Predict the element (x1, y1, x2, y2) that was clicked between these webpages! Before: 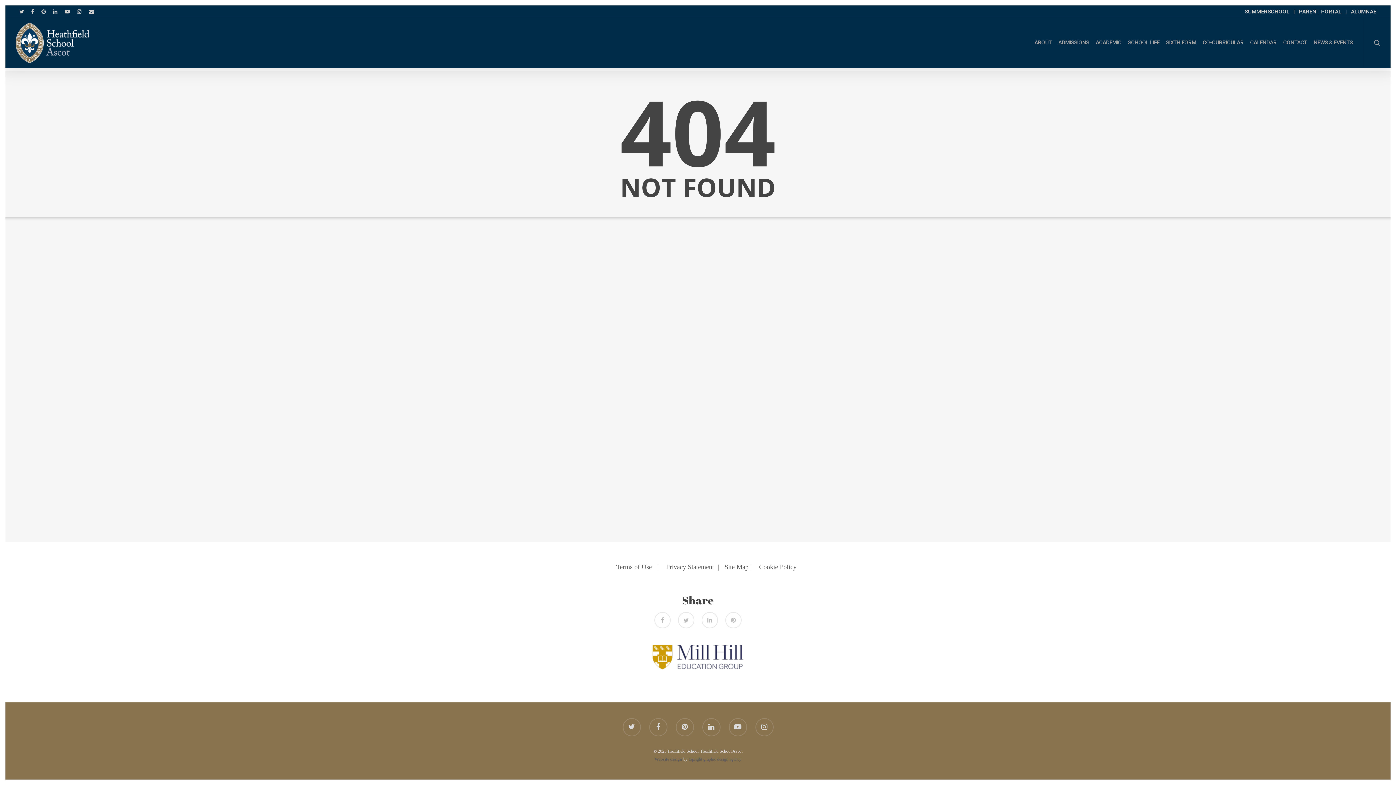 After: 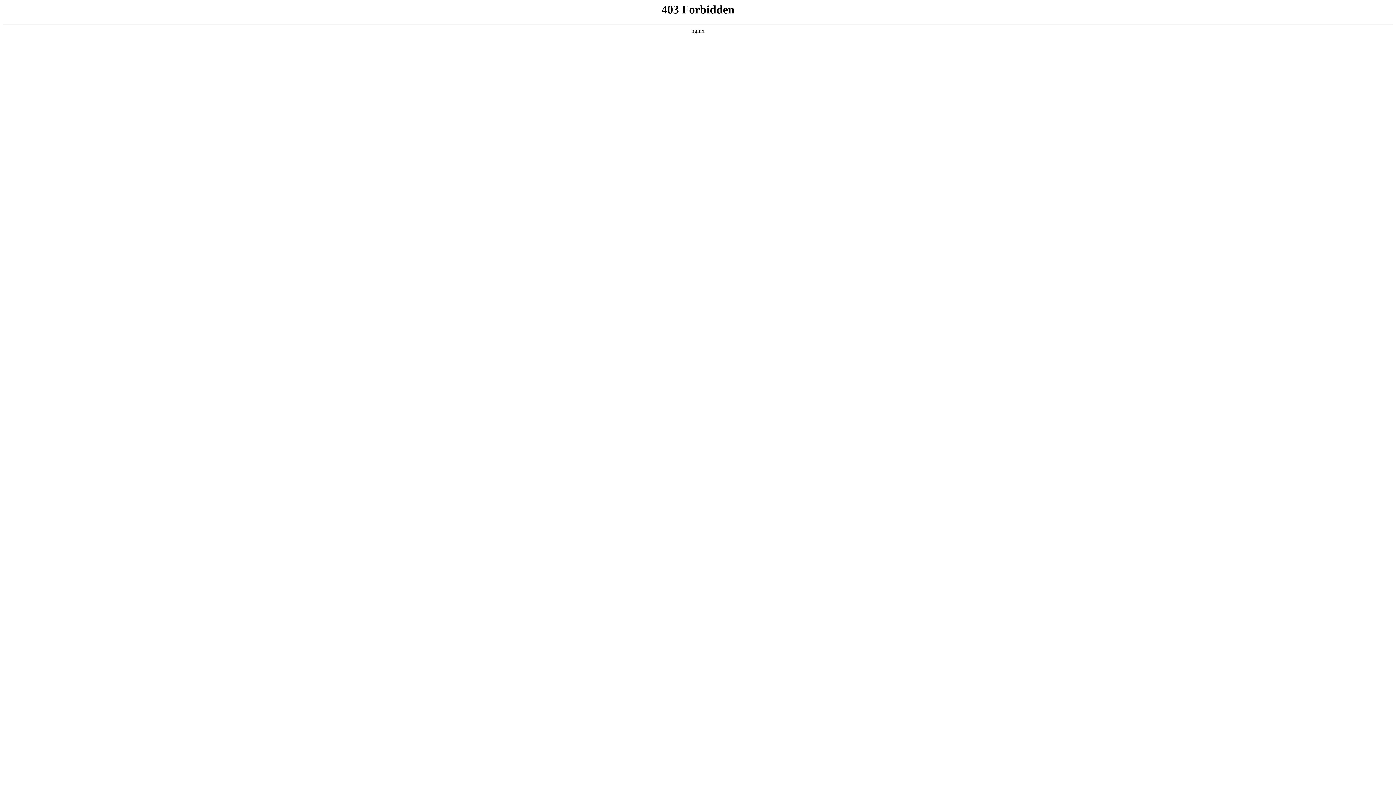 Action: bbox: (688, 757, 702, 762) label: topright